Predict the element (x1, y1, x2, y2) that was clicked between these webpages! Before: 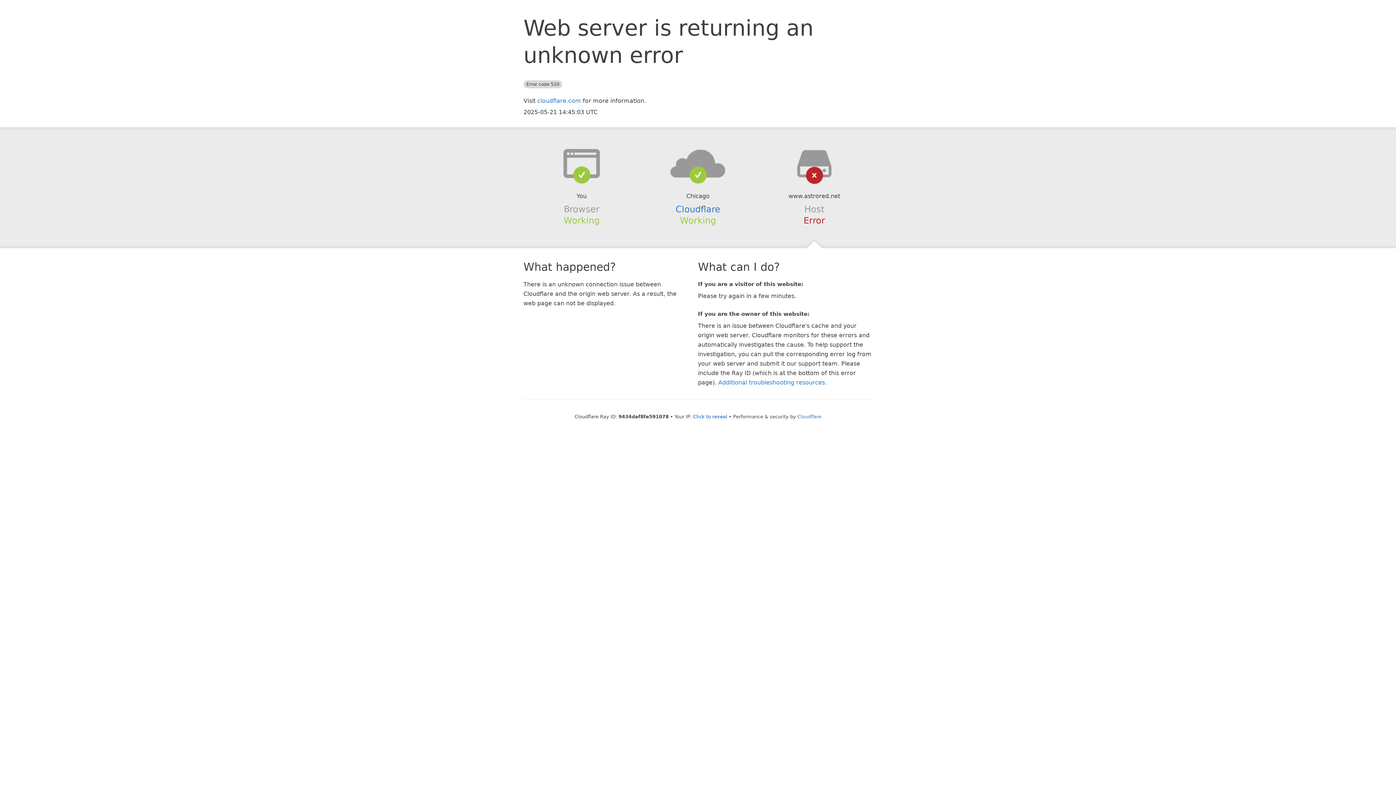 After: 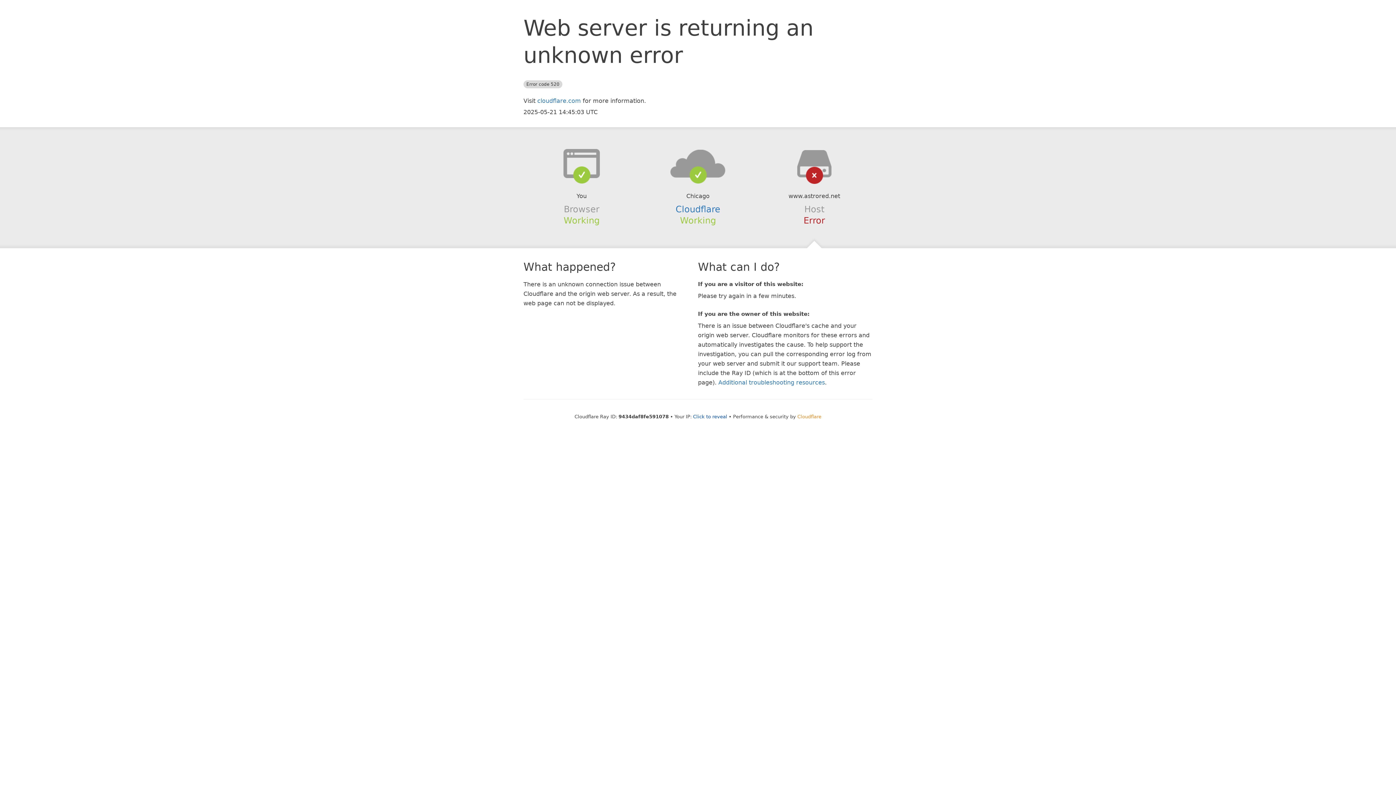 Action: label: Cloudflare bbox: (797, 414, 821, 419)